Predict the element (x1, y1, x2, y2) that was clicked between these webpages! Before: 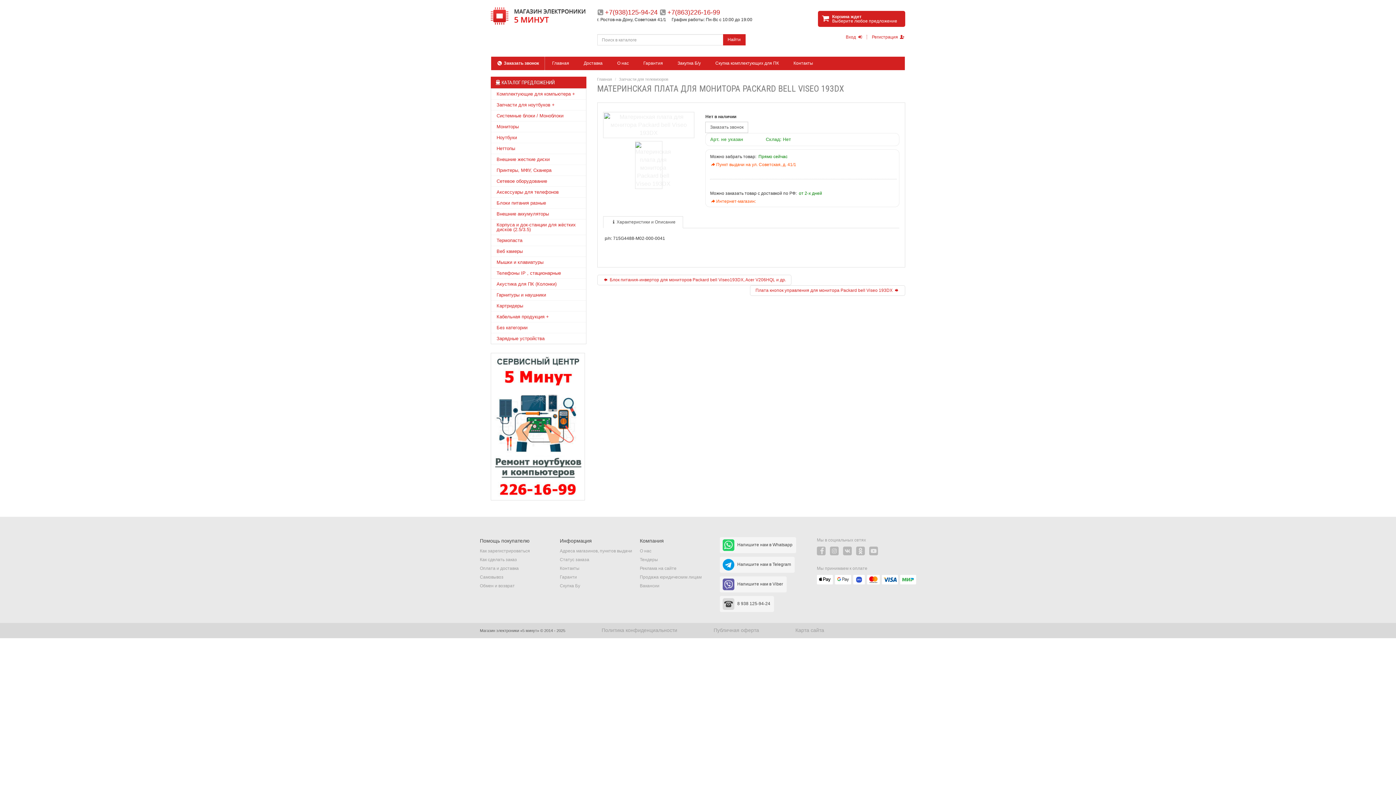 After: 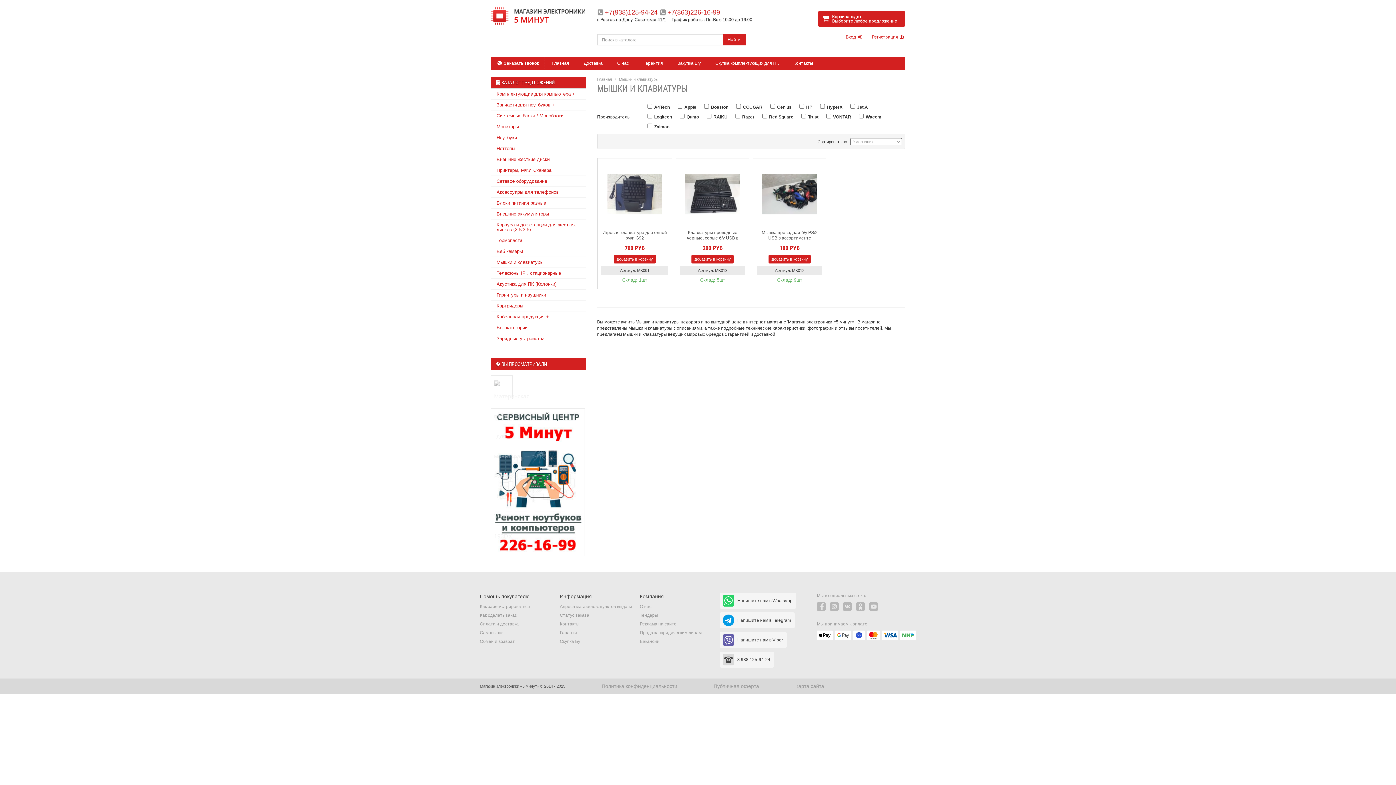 Action: bbox: (491, 257, 586, 268) label: Мышки и клавиатуры